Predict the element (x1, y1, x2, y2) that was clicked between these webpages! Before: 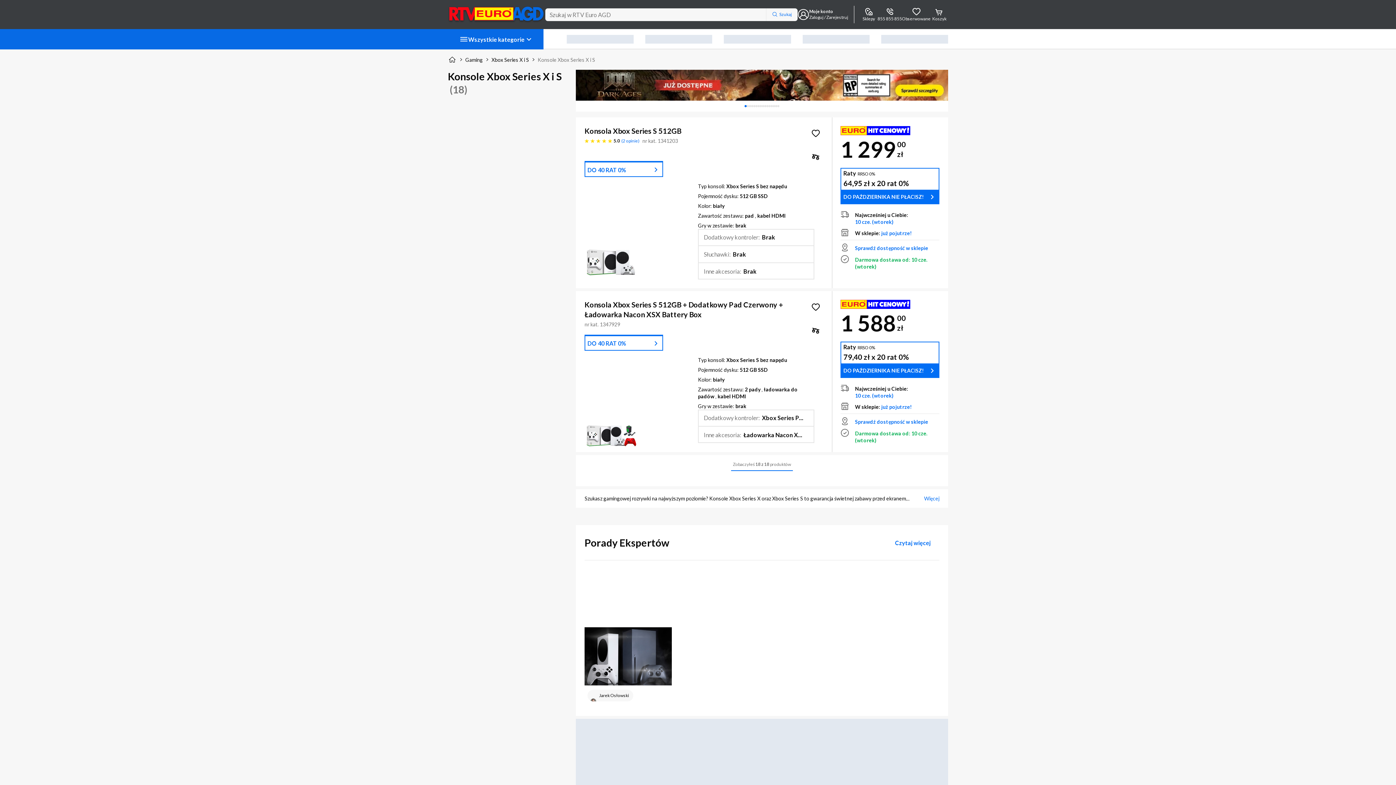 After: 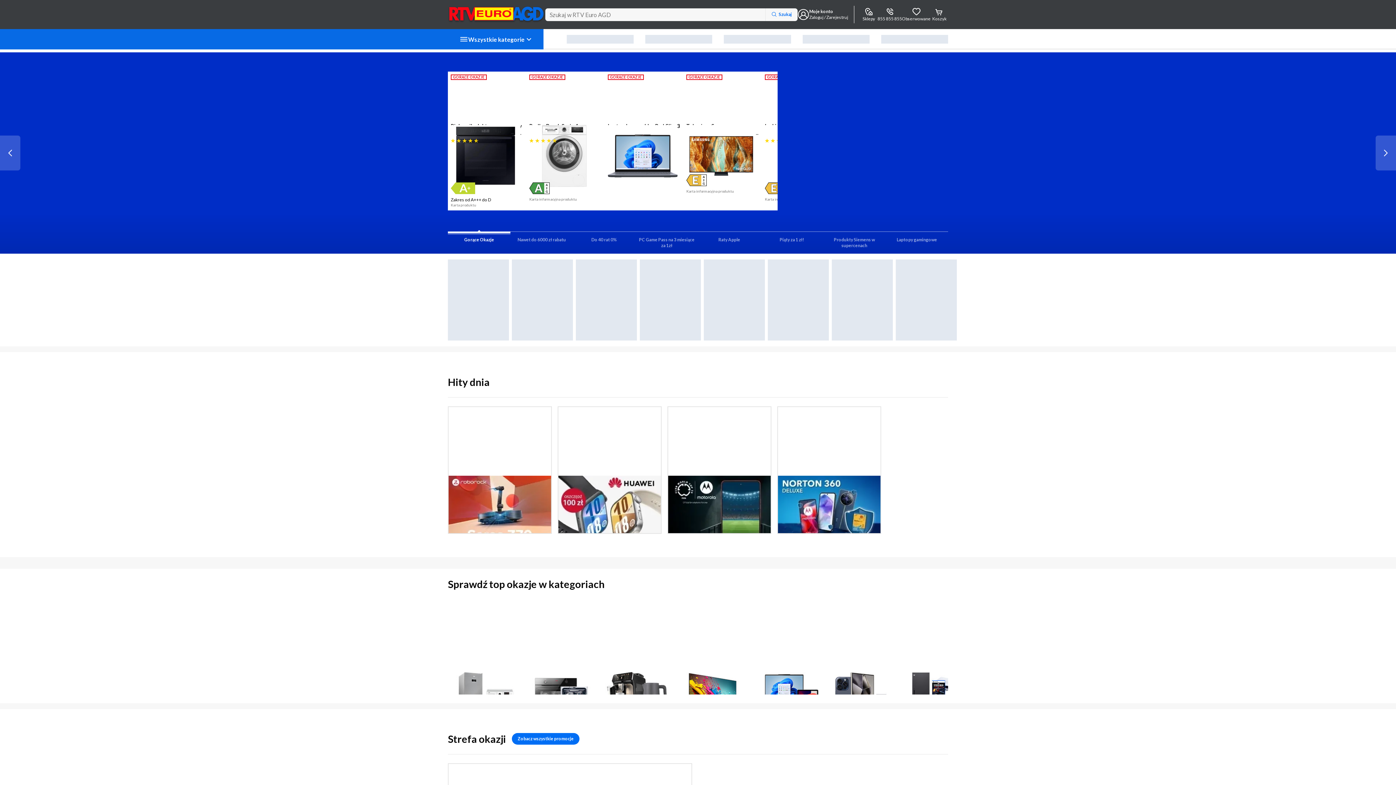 Action: bbox: (448, 5, 545, 23)